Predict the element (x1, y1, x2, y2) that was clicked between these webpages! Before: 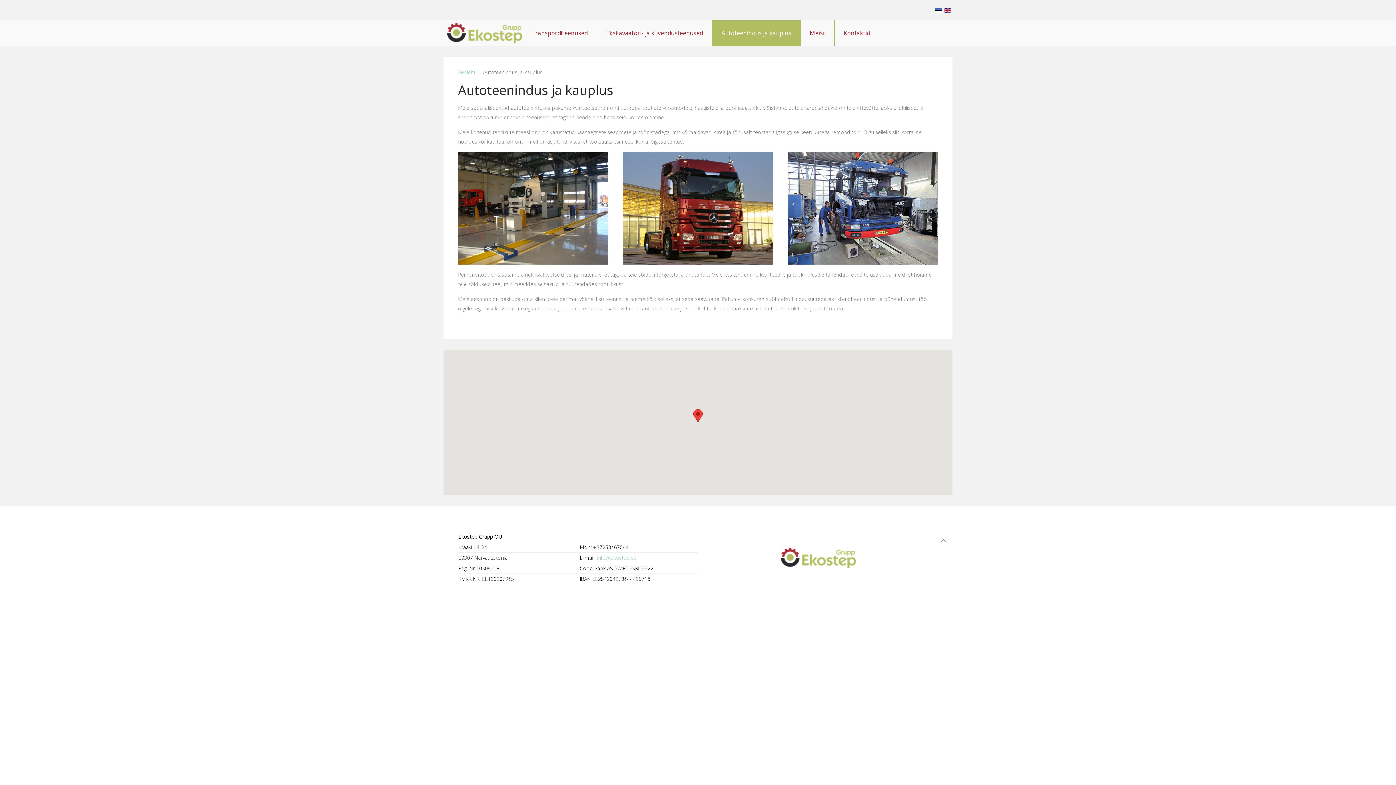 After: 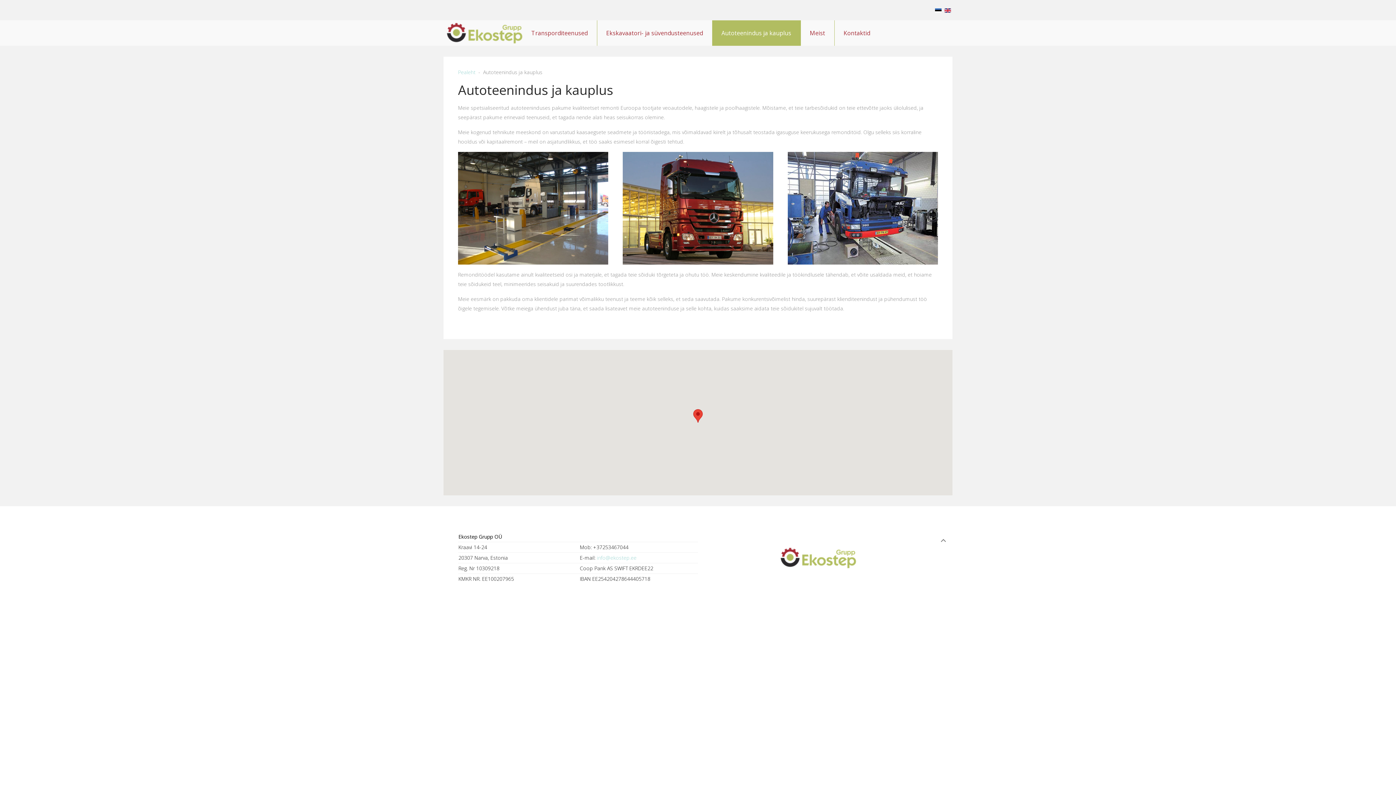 Action: label: Autoteenindus ja kauplus bbox: (712, 20, 800, 45)